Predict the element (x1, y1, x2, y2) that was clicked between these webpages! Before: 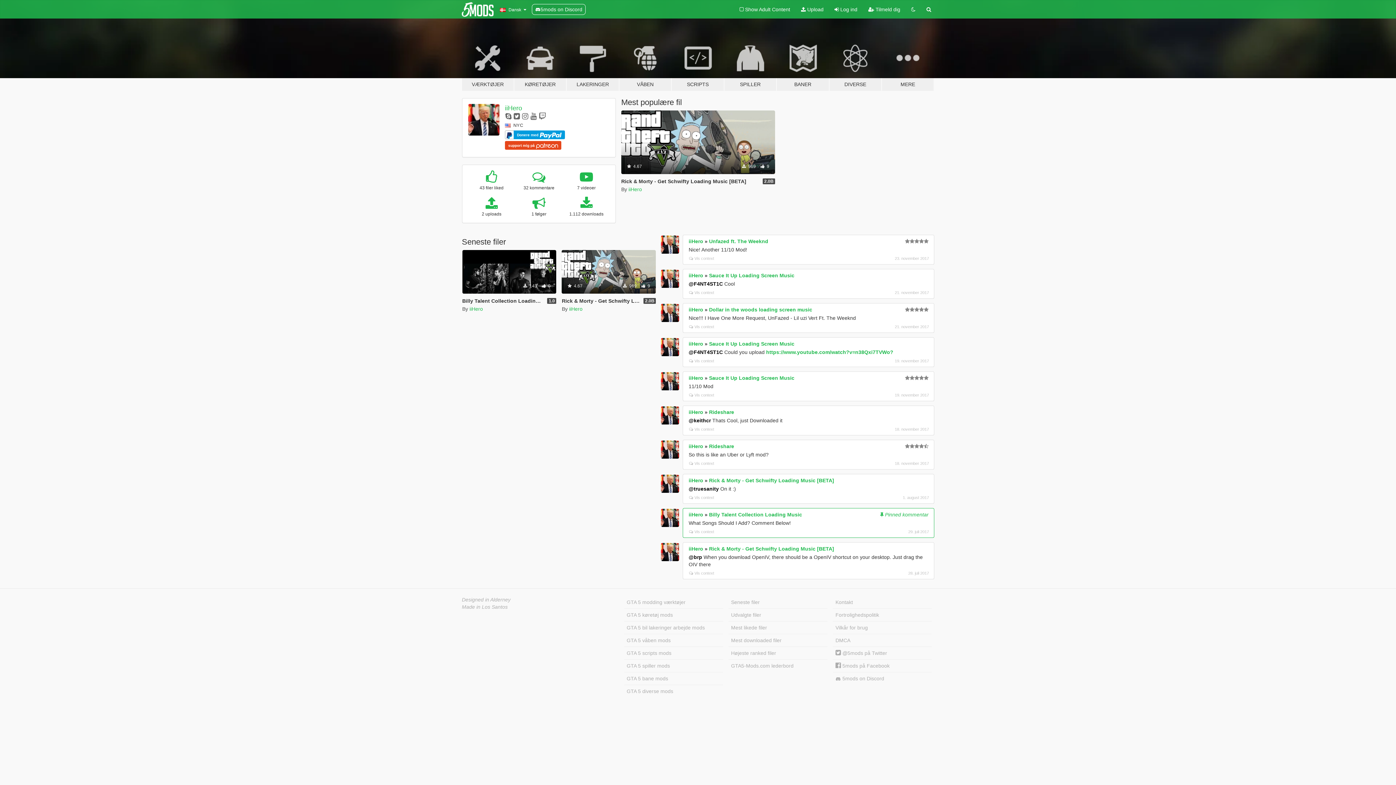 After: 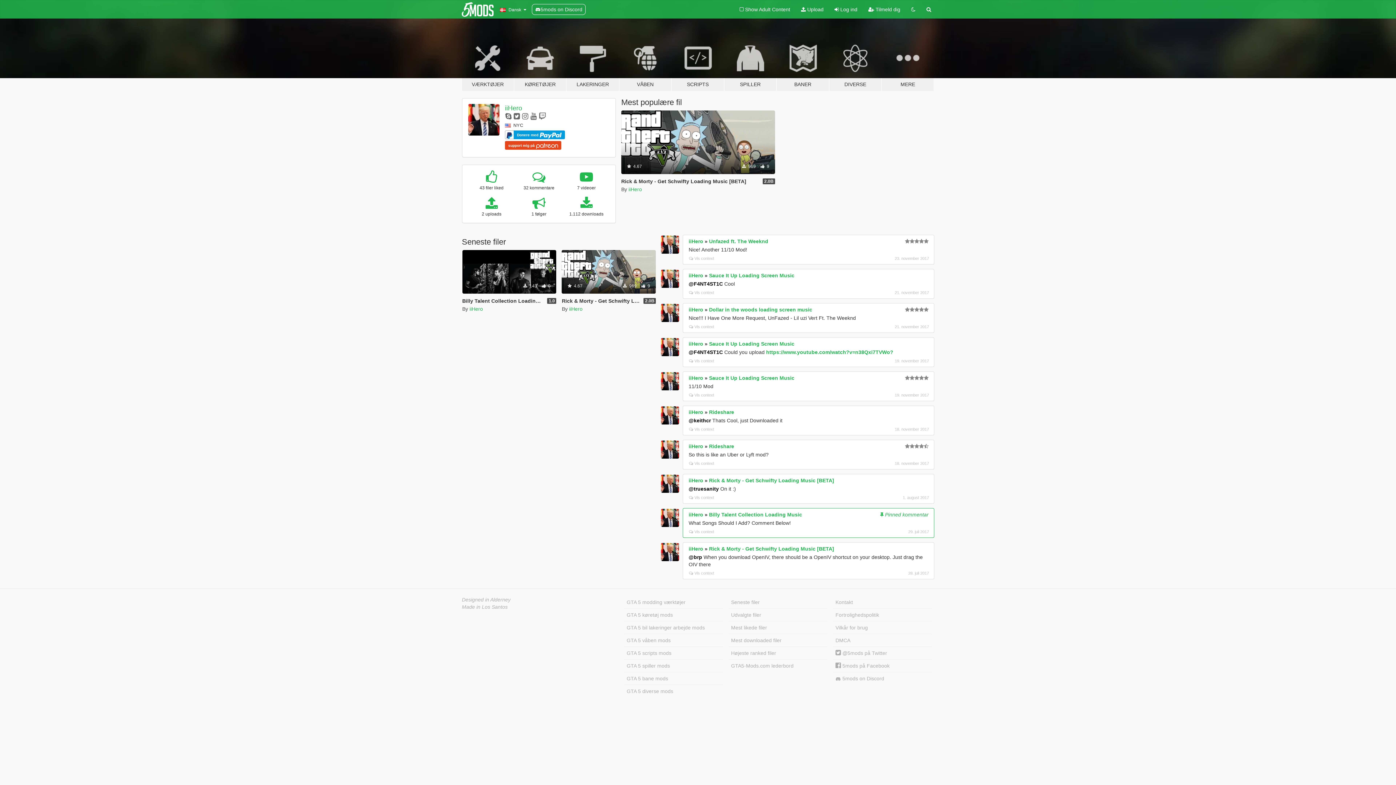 Action: label: iiHero bbox: (688, 272, 703, 278)